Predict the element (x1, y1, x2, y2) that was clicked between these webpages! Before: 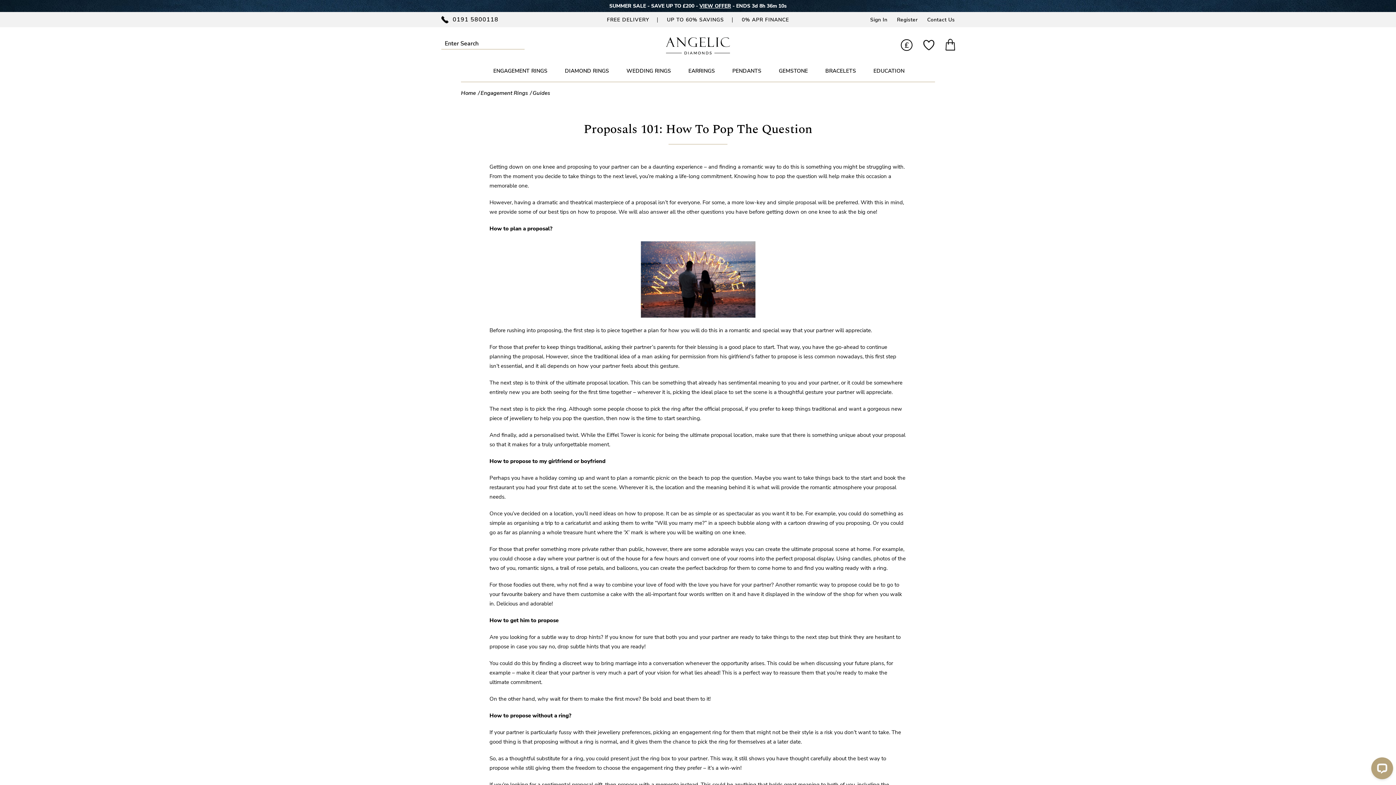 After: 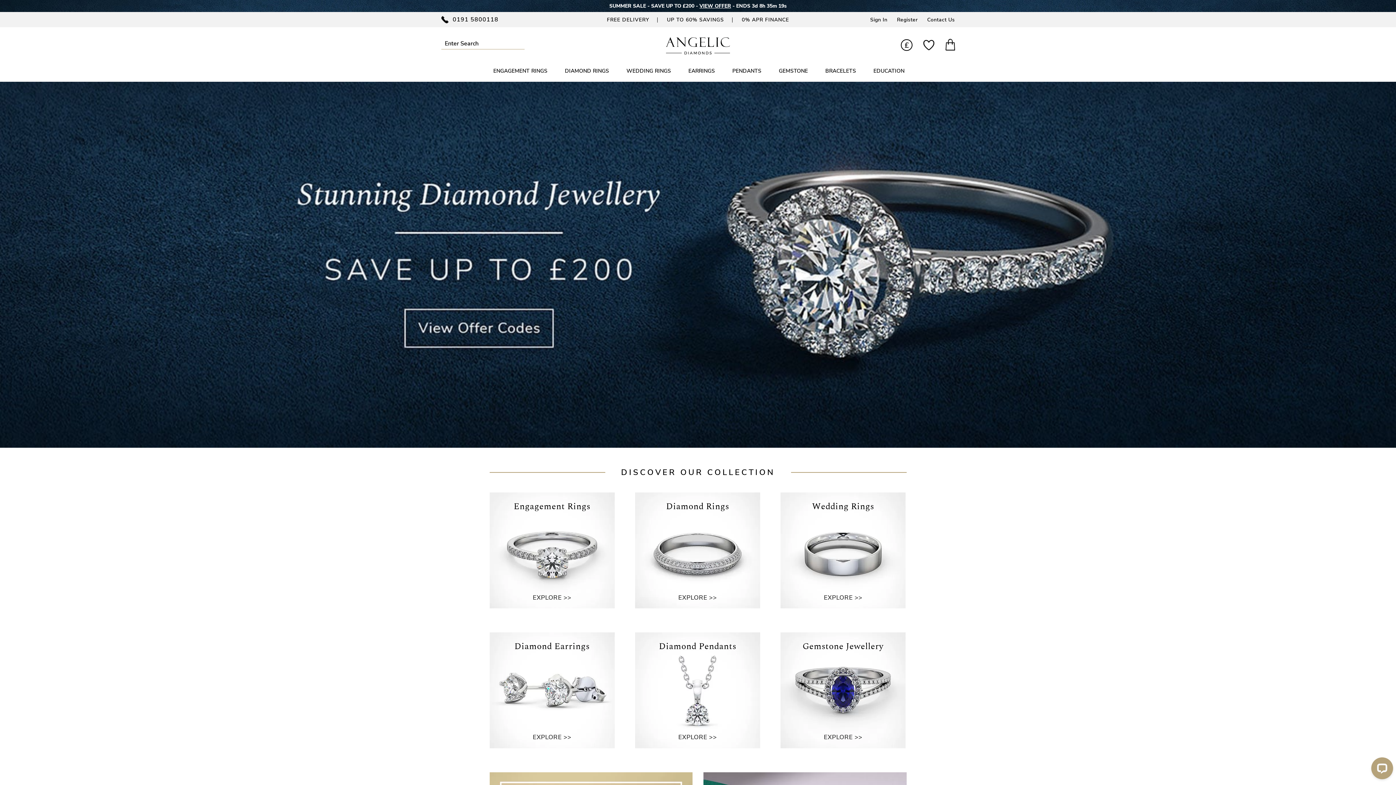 Action: label: Home bbox: (461, 89, 476, 96)